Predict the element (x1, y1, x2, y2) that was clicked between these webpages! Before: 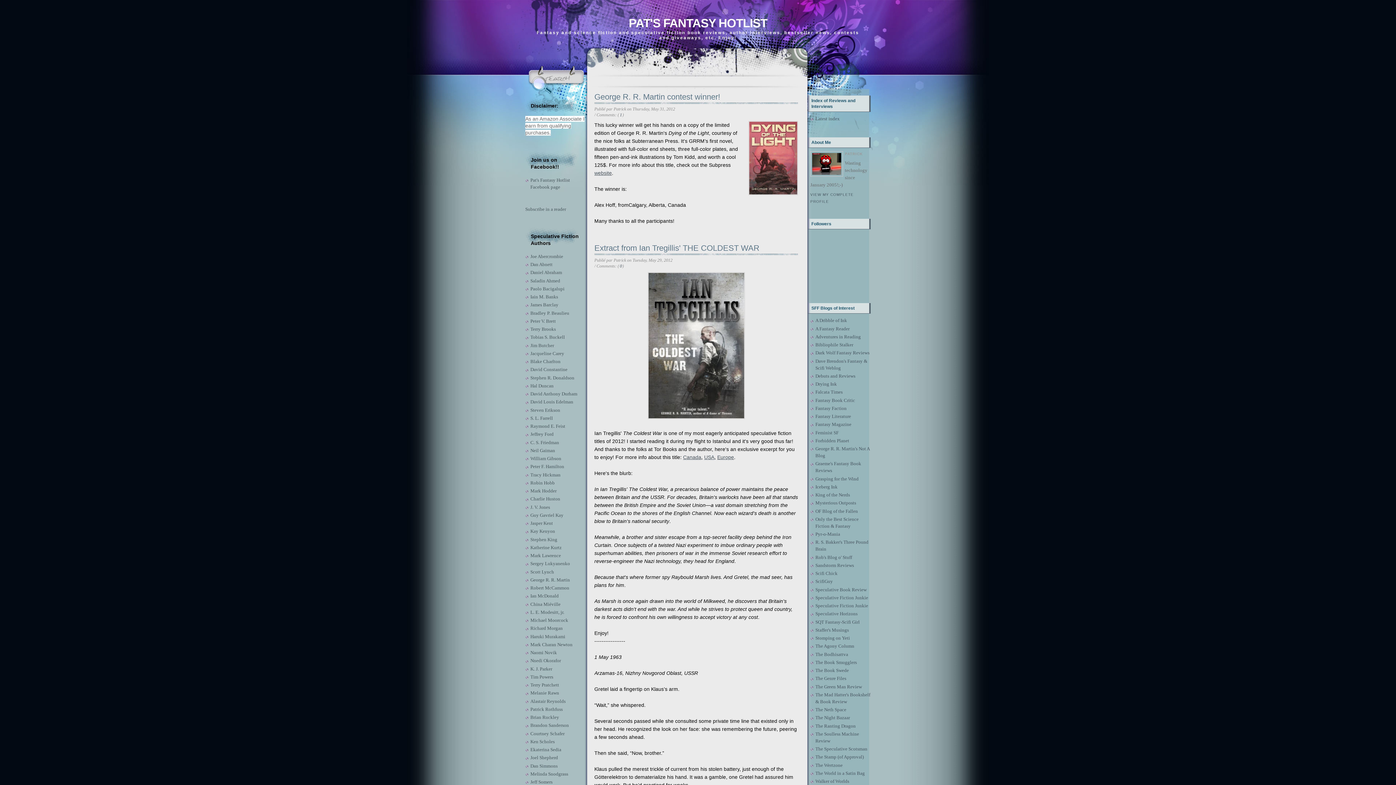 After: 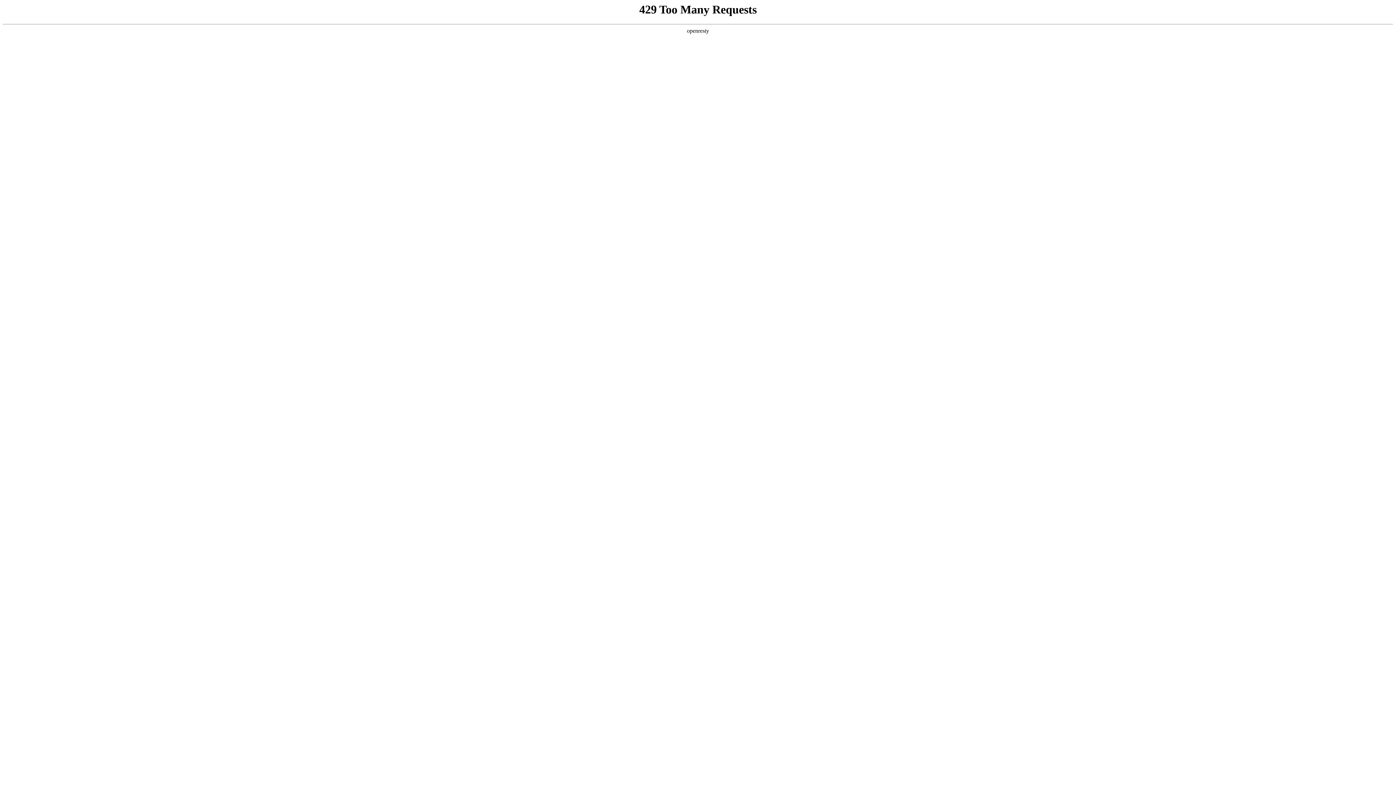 Action: label: The Bodhisattva bbox: (815, 651, 848, 657)